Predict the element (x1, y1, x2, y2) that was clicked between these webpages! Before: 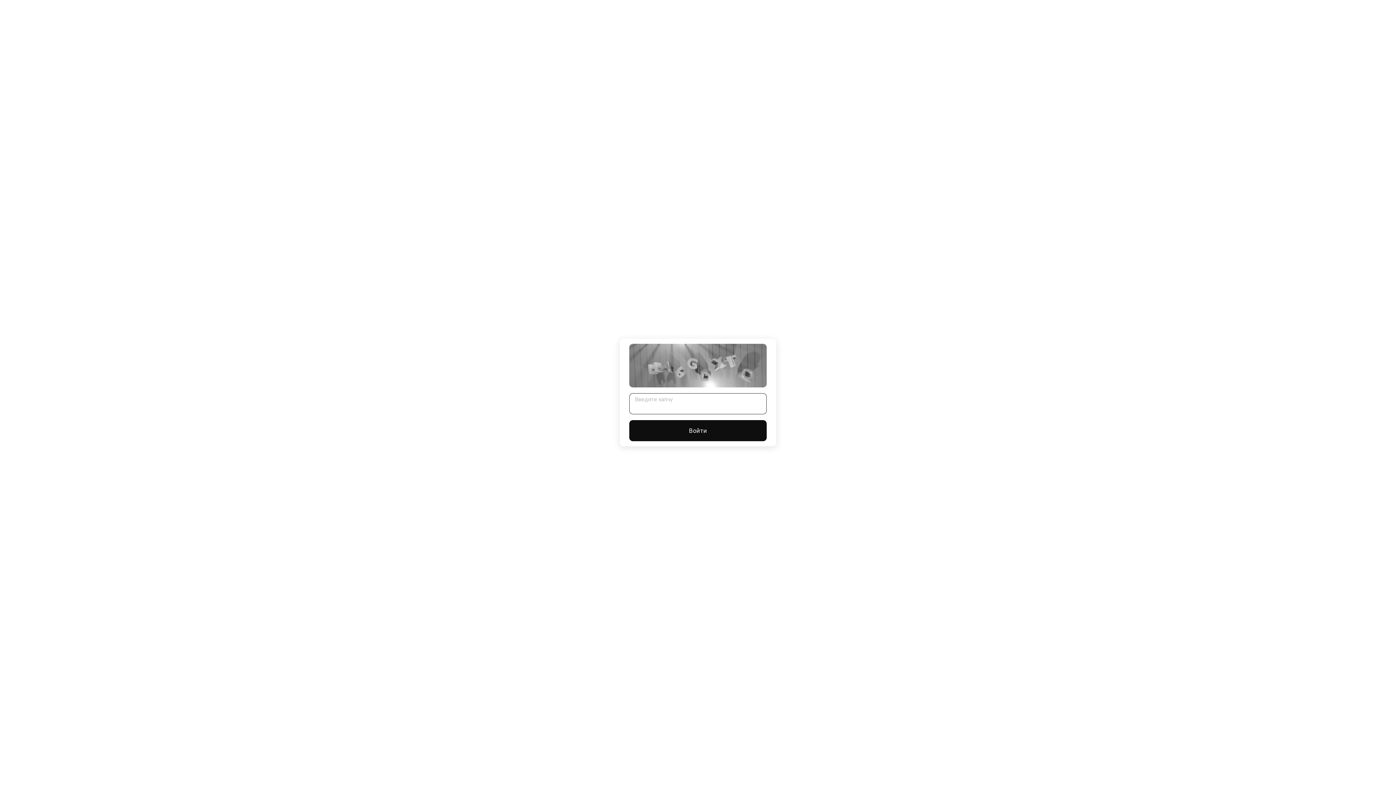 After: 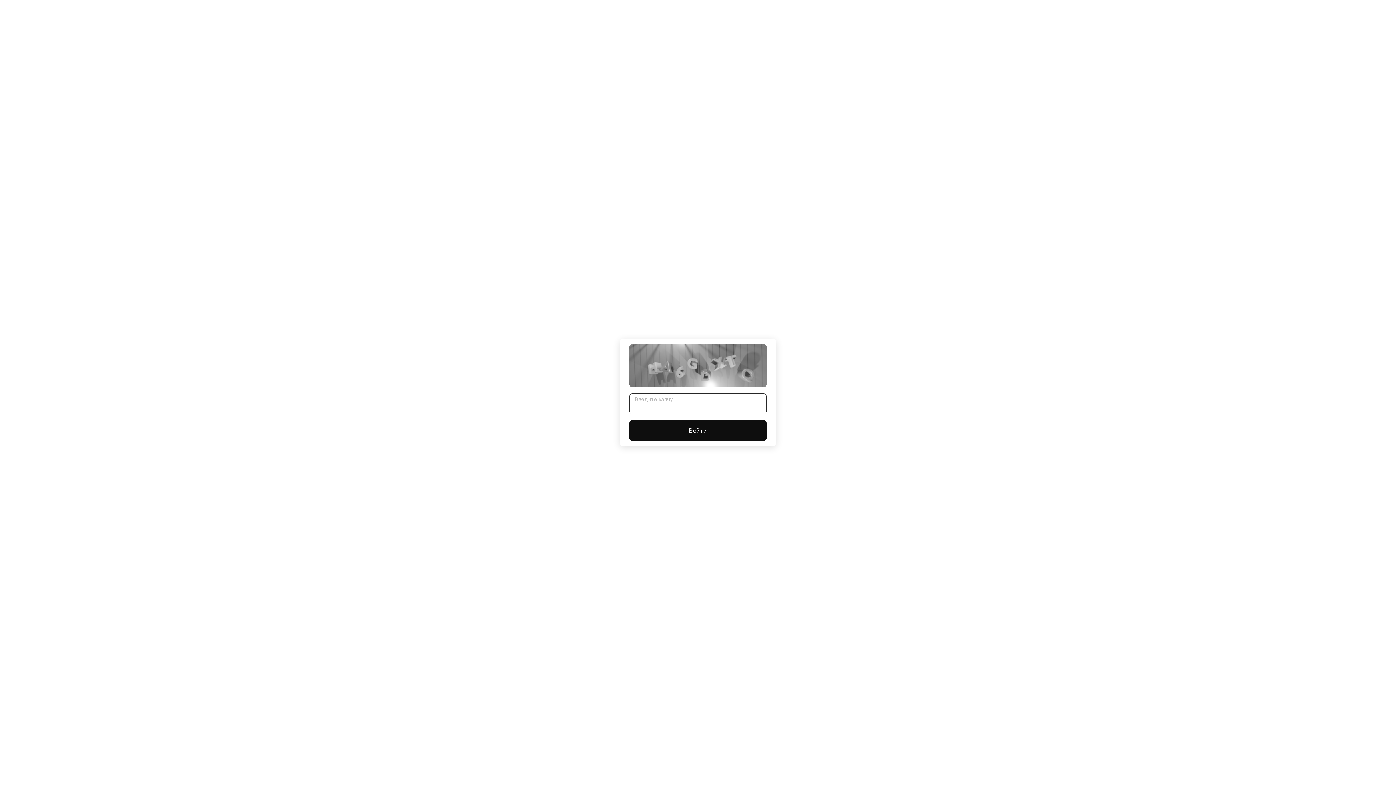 Action: bbox: (629, 420, 766, 441) label: Войти